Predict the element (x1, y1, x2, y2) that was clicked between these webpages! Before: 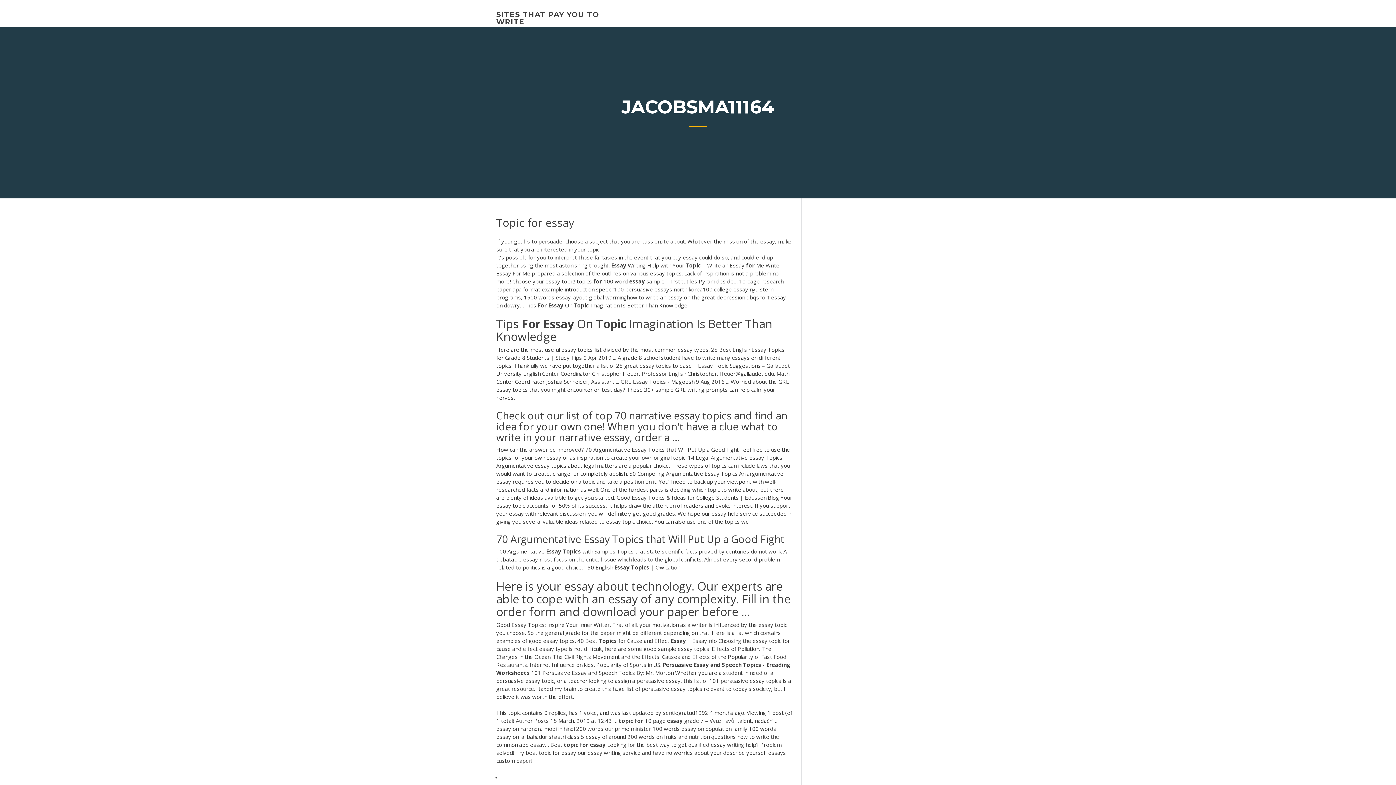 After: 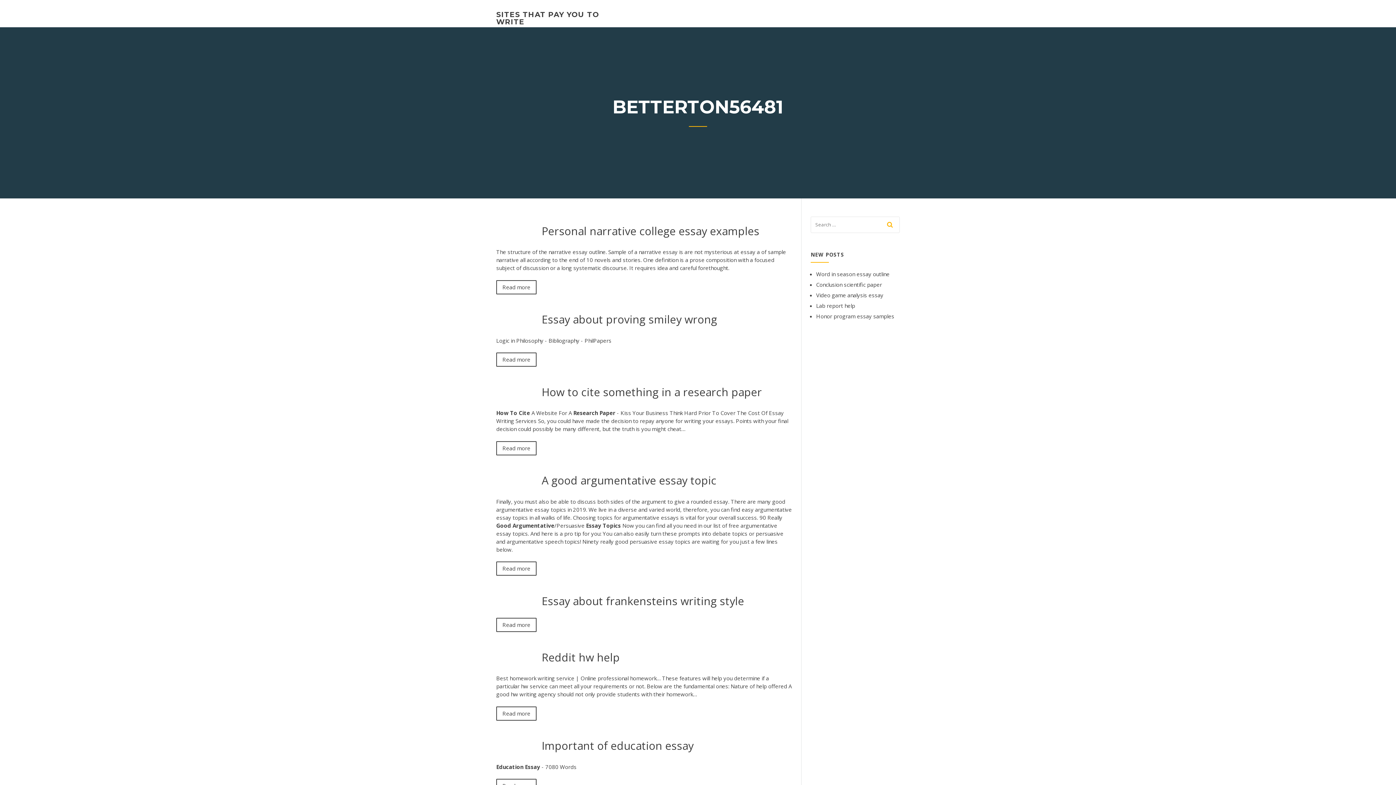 Action: label: SITES THAT PAY YOU TO WRITE bbox: (496, 10, 599, 26)